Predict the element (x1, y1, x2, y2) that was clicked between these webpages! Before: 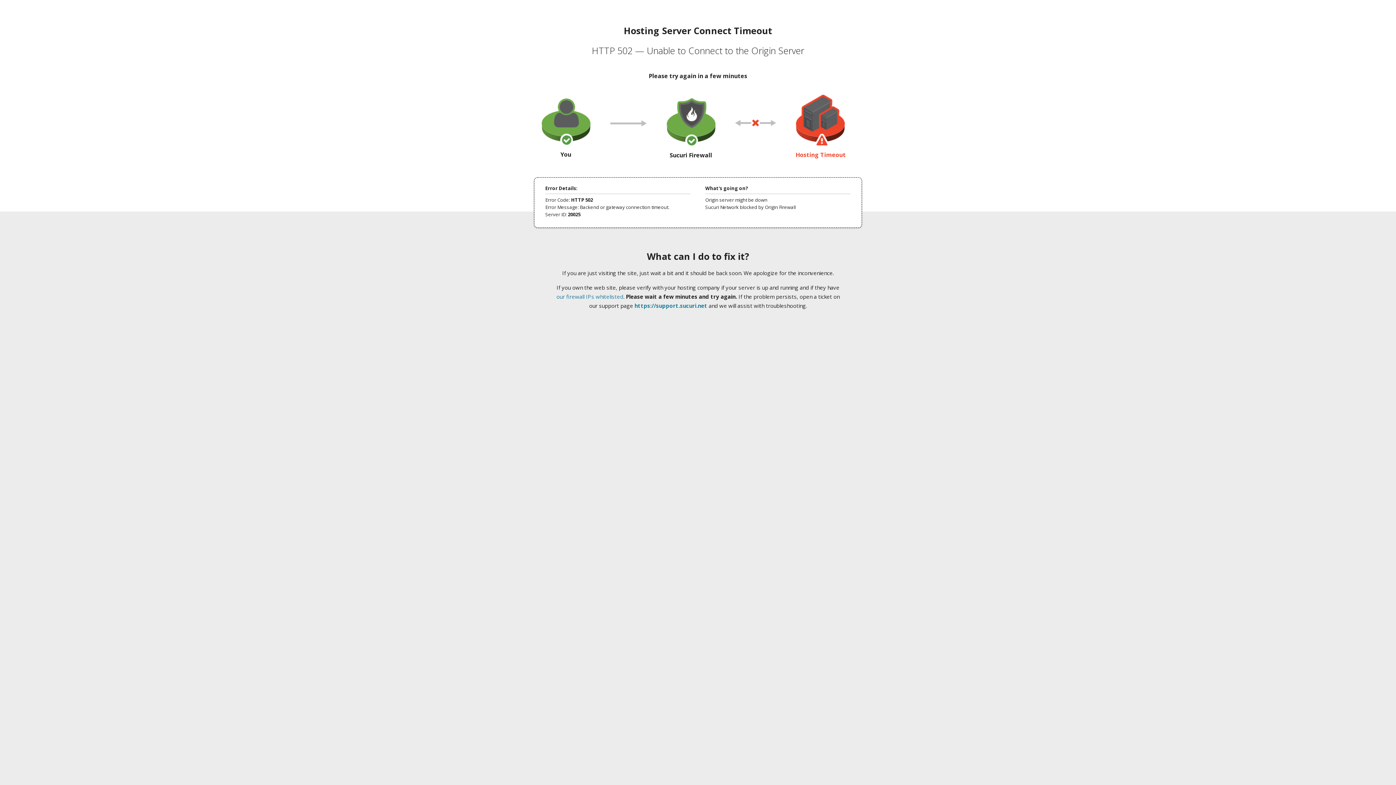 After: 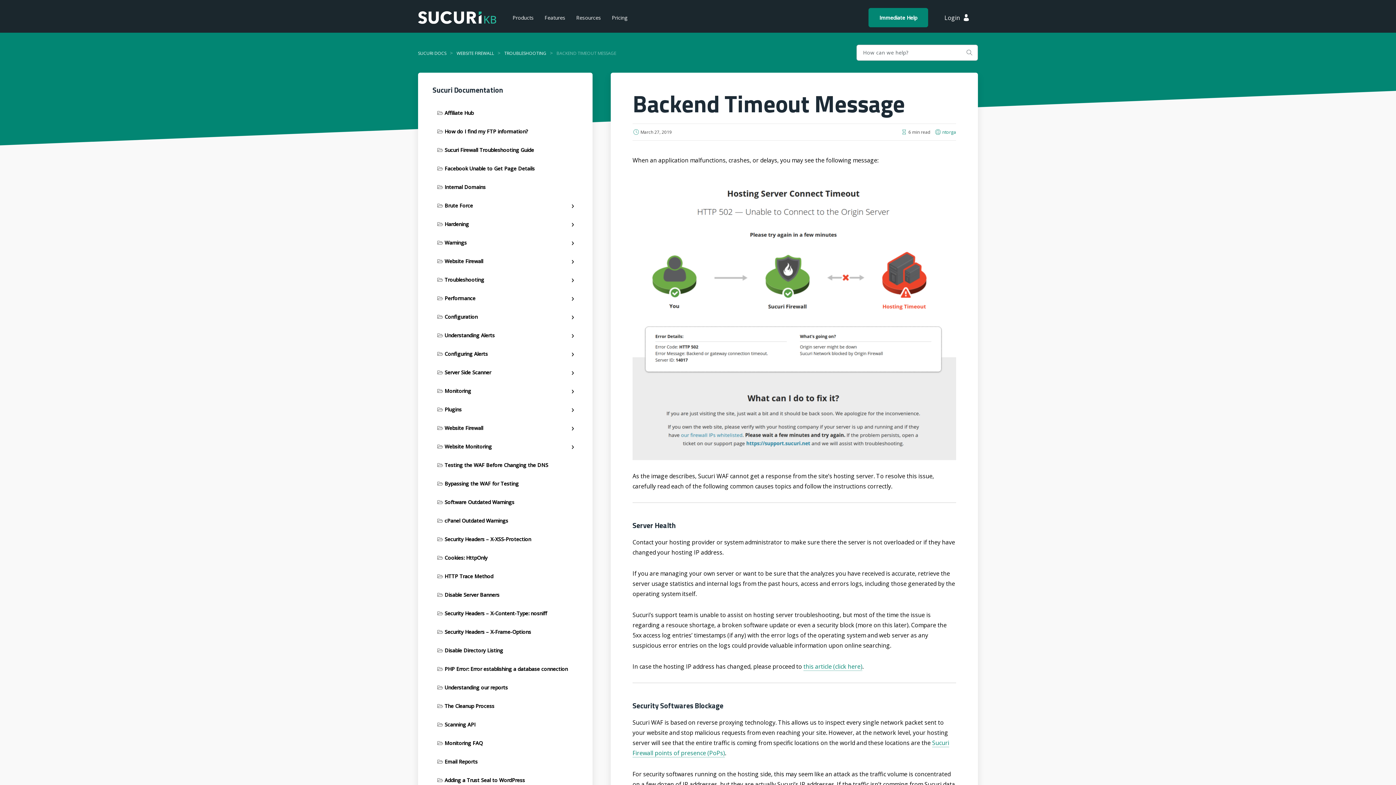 Action: label: our firewall IPs whitelisted bbox: (556, 293, 623, 300)